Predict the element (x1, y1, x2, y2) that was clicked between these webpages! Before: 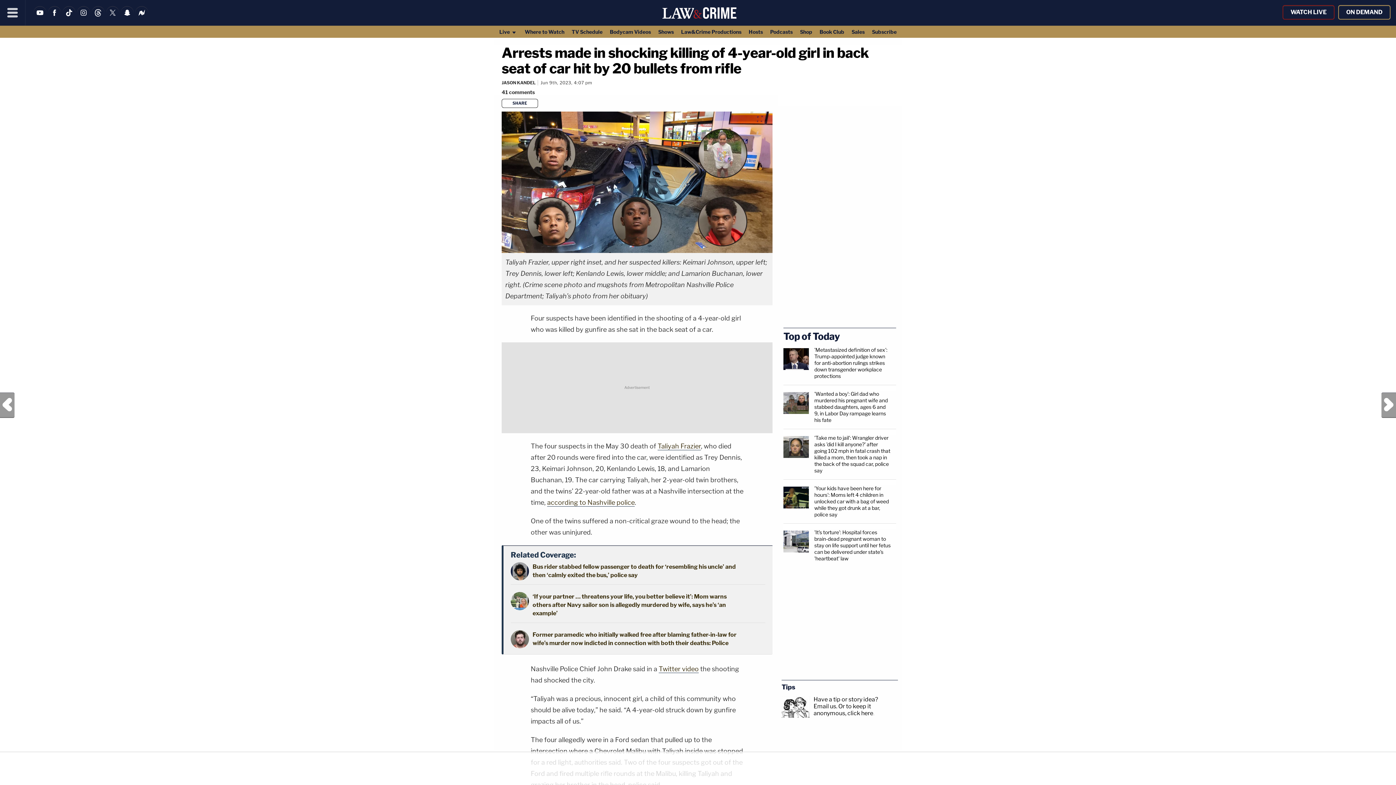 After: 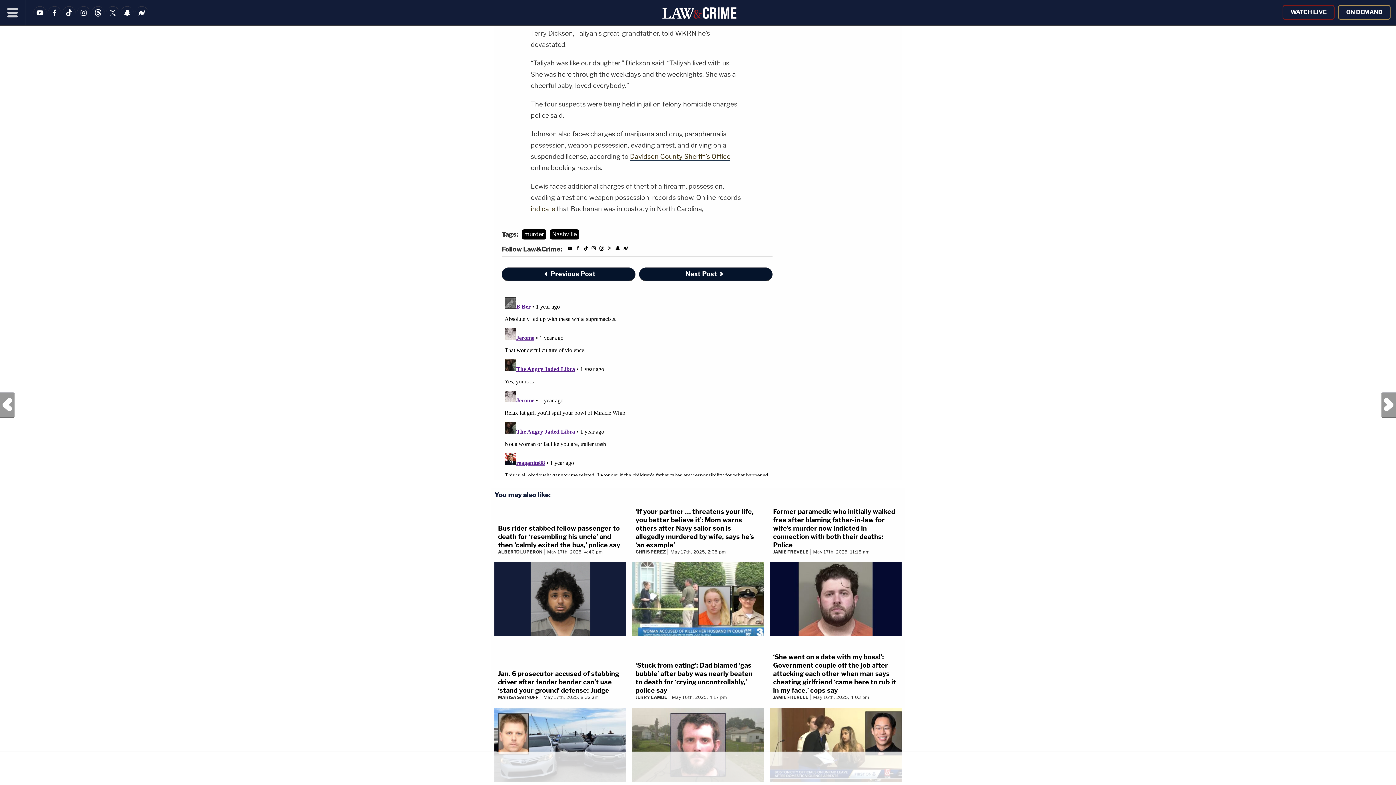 Action: bbox: (501, 89, 537, 95) label: Comments